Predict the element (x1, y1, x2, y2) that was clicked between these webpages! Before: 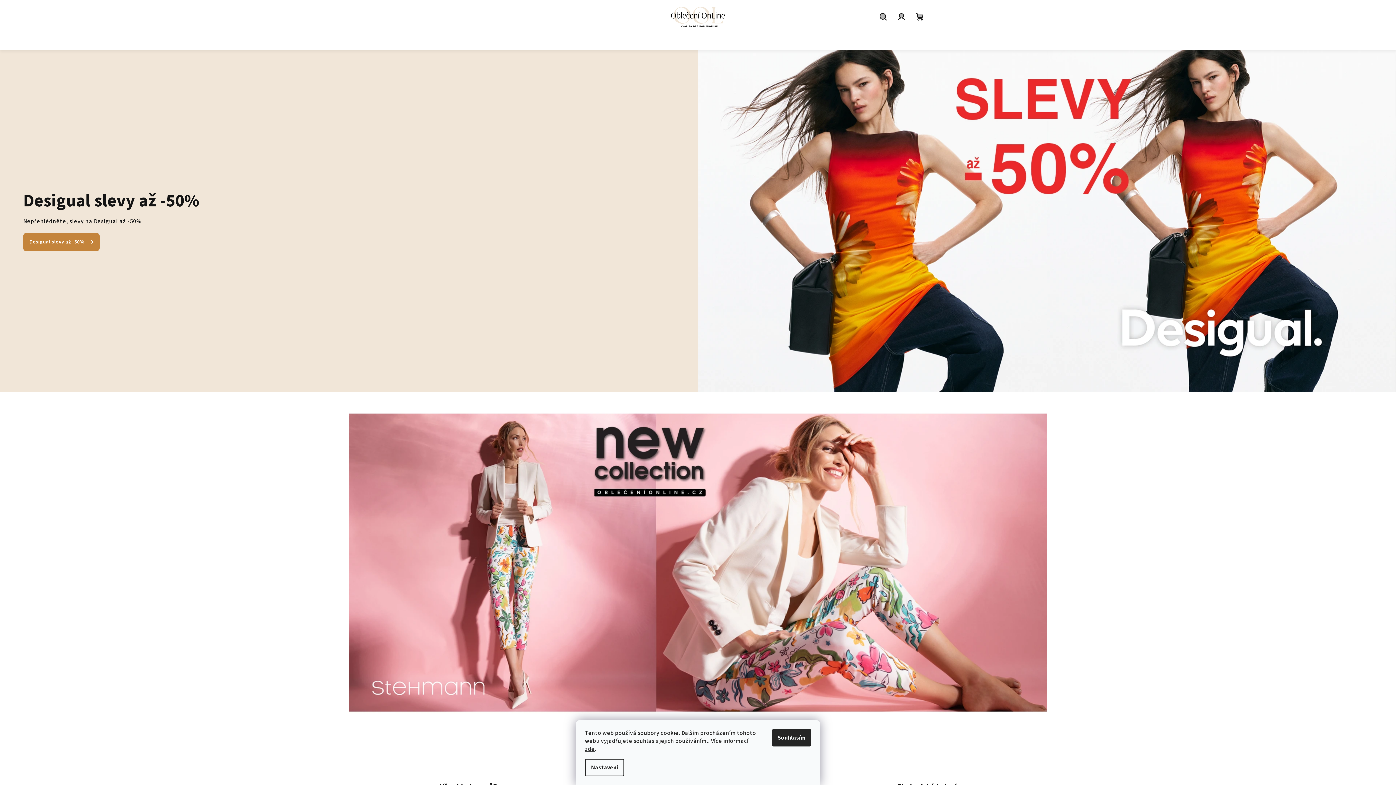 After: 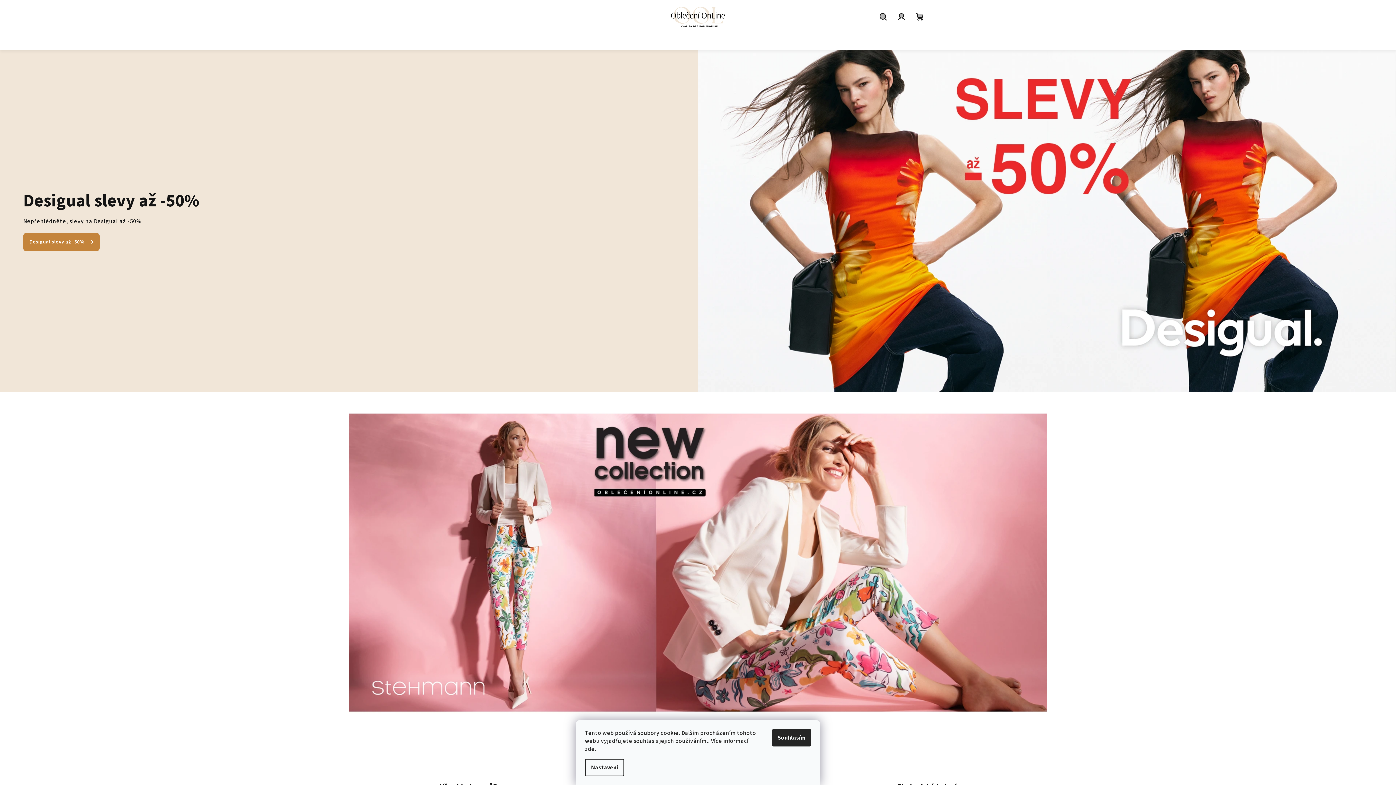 Action: bbox: (585, 745, 594, 753) label: zde